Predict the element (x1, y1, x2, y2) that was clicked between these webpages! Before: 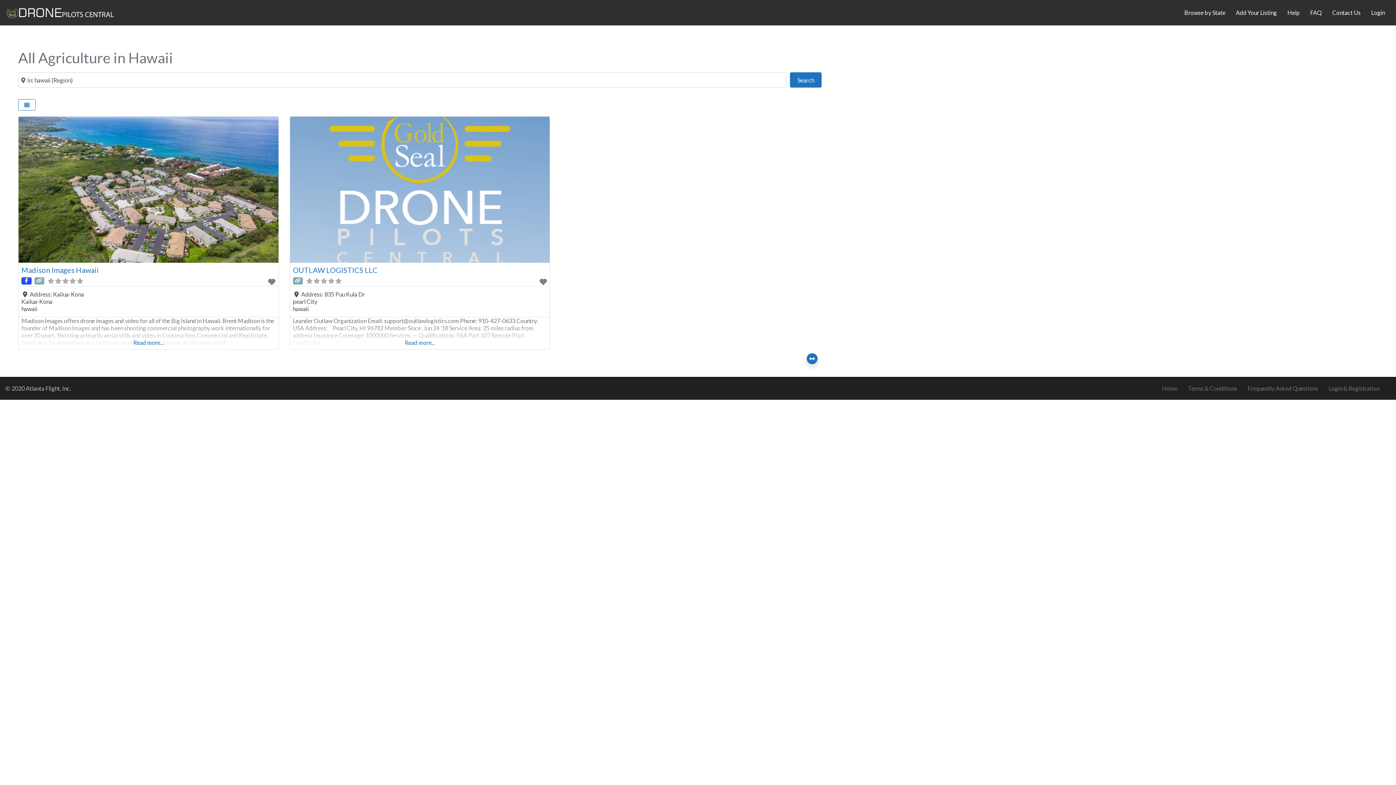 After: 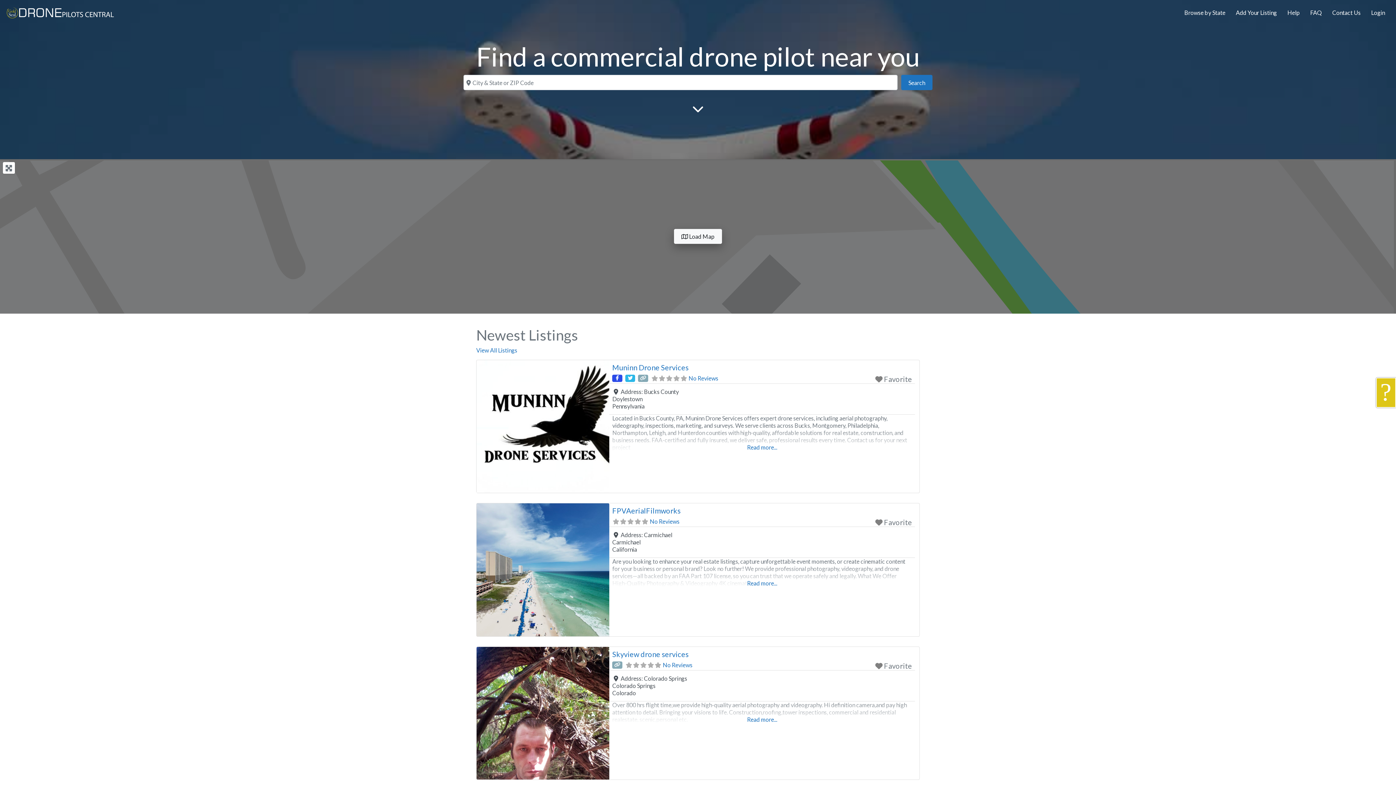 Action: bbox: (5, 7, 114, 16)